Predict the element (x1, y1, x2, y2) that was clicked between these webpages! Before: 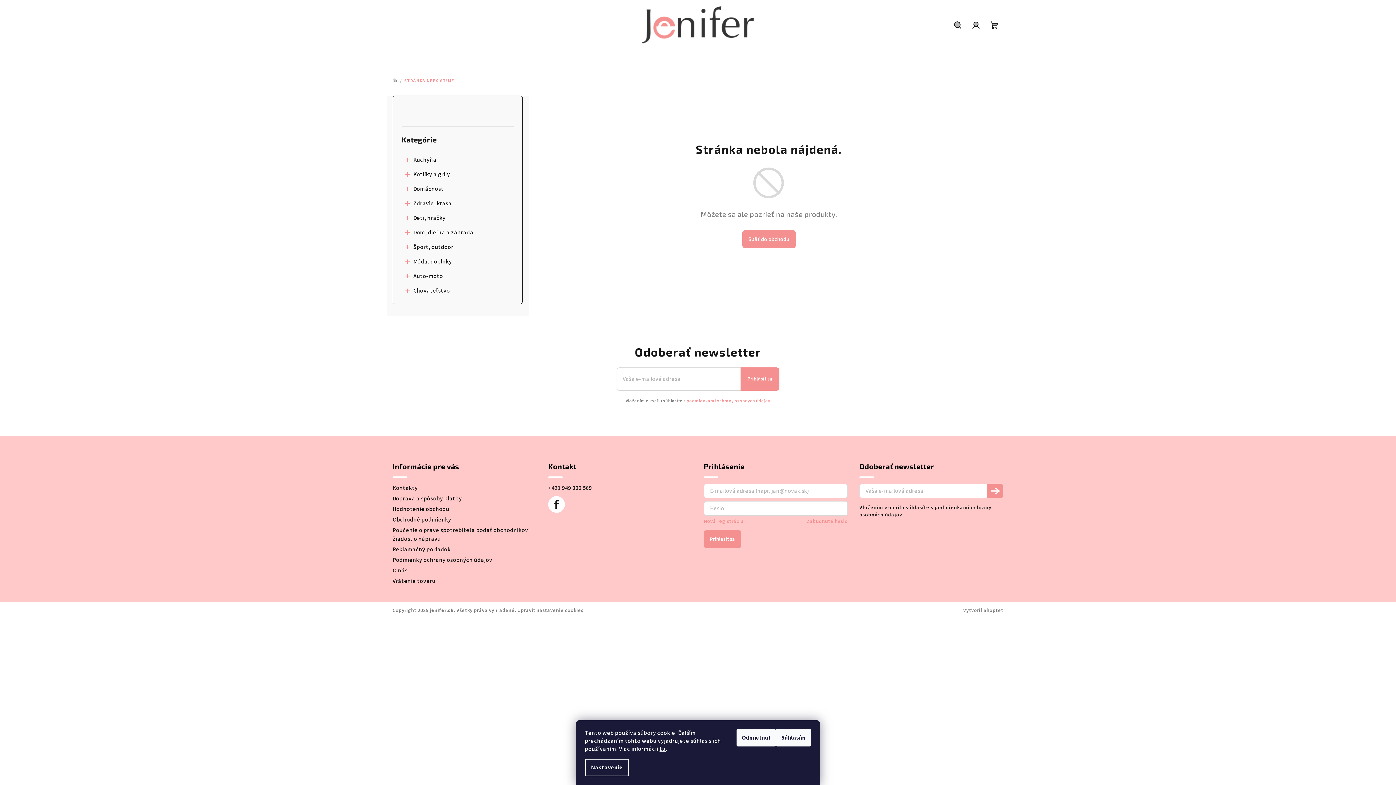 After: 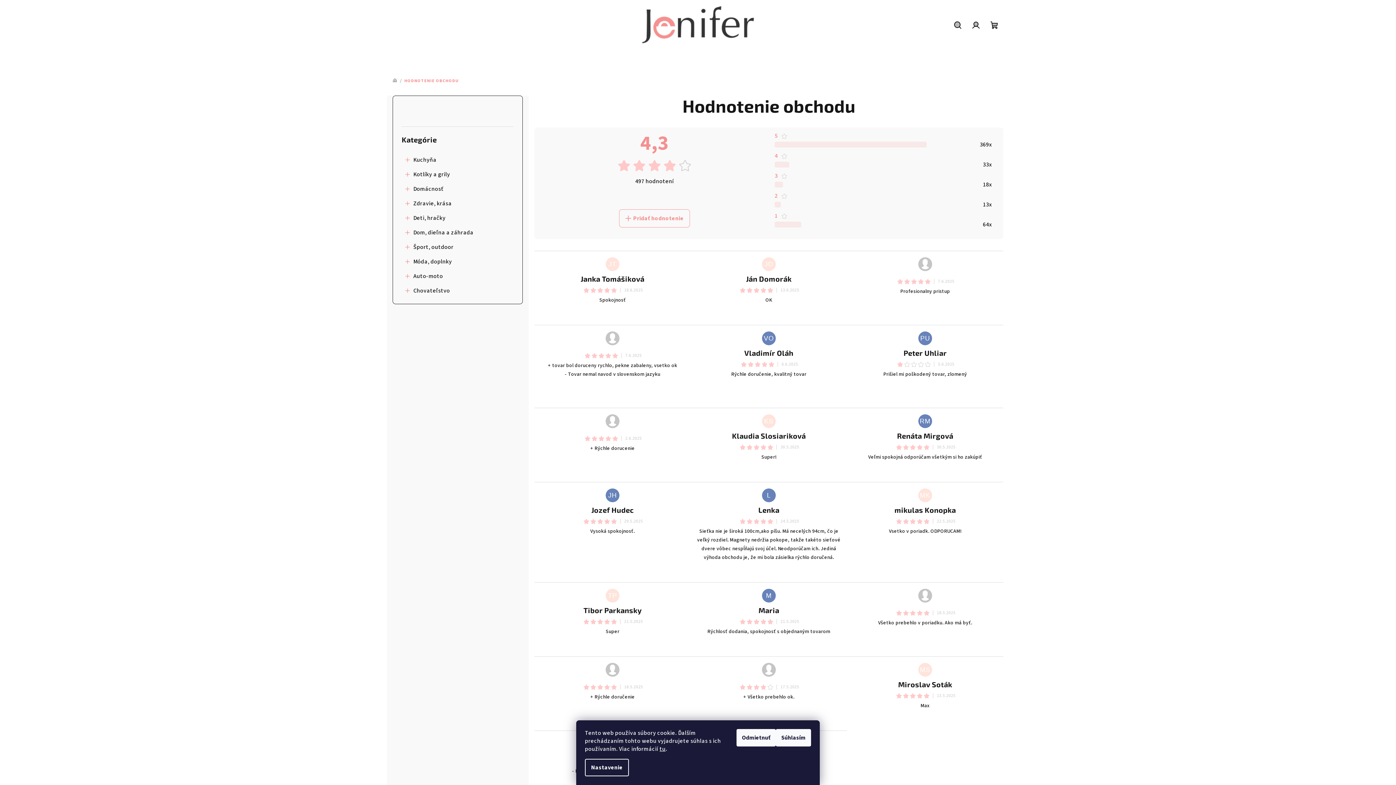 Action: bbox: (392, 505, 449, 513) label: Hodnotenie obchodu